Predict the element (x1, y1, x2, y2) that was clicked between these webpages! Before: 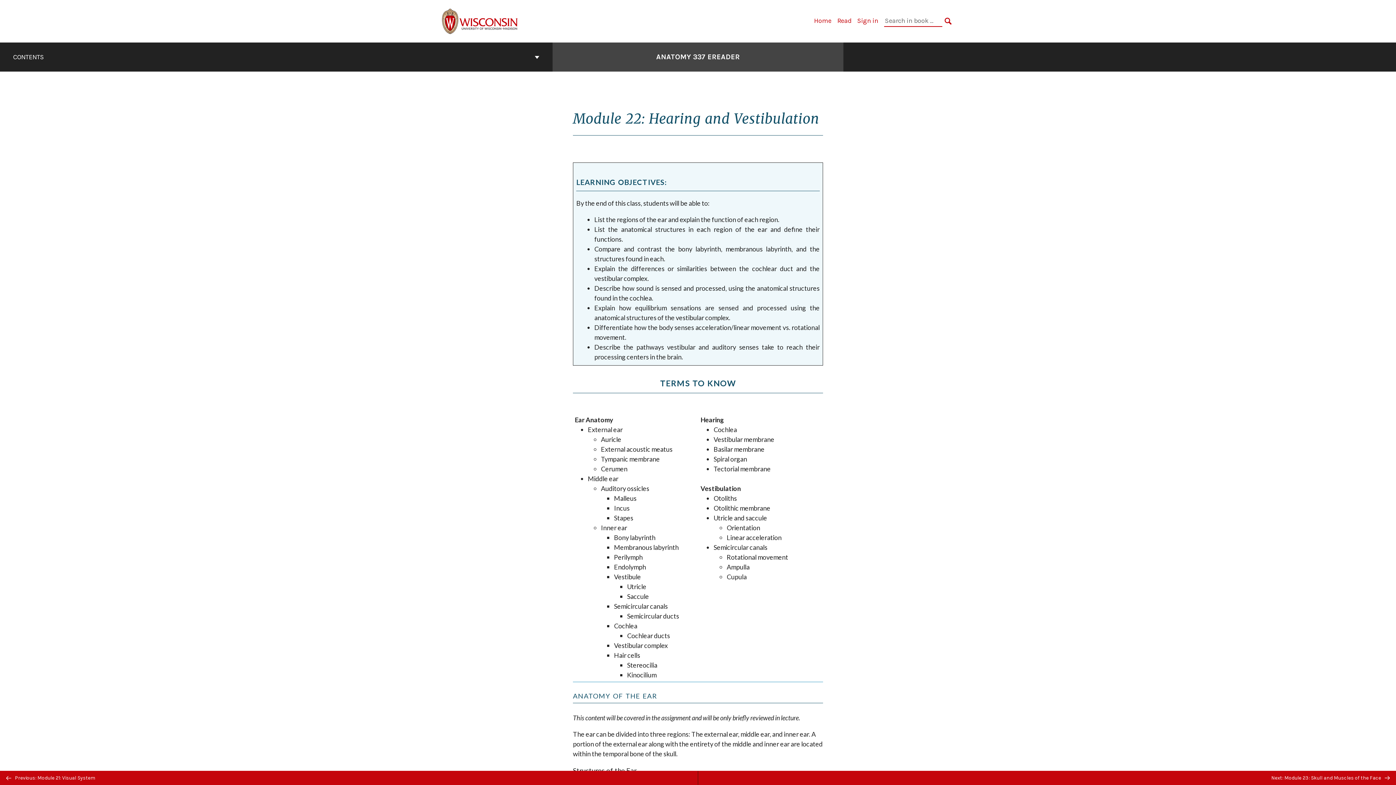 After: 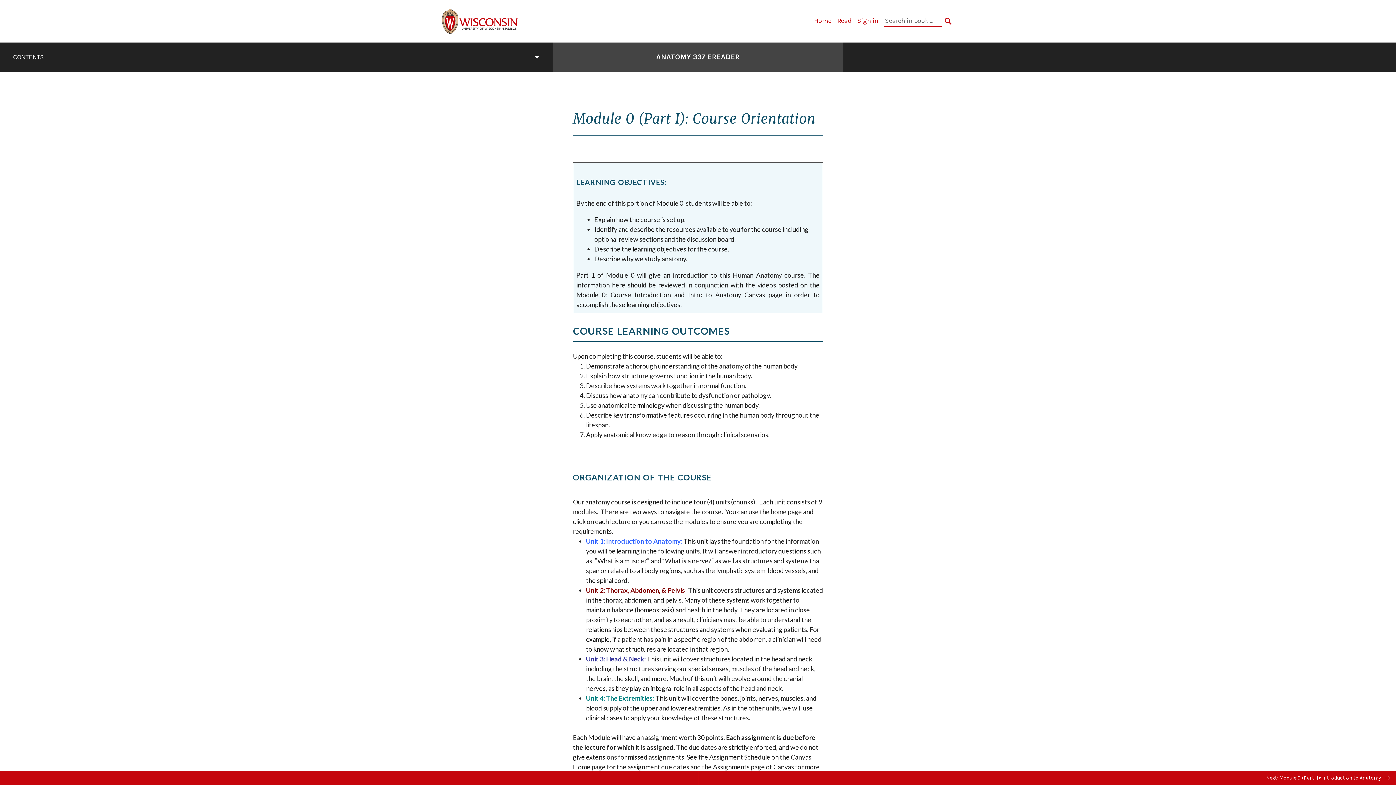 Action: bbox: (837, 16, 851, 24) label: Read